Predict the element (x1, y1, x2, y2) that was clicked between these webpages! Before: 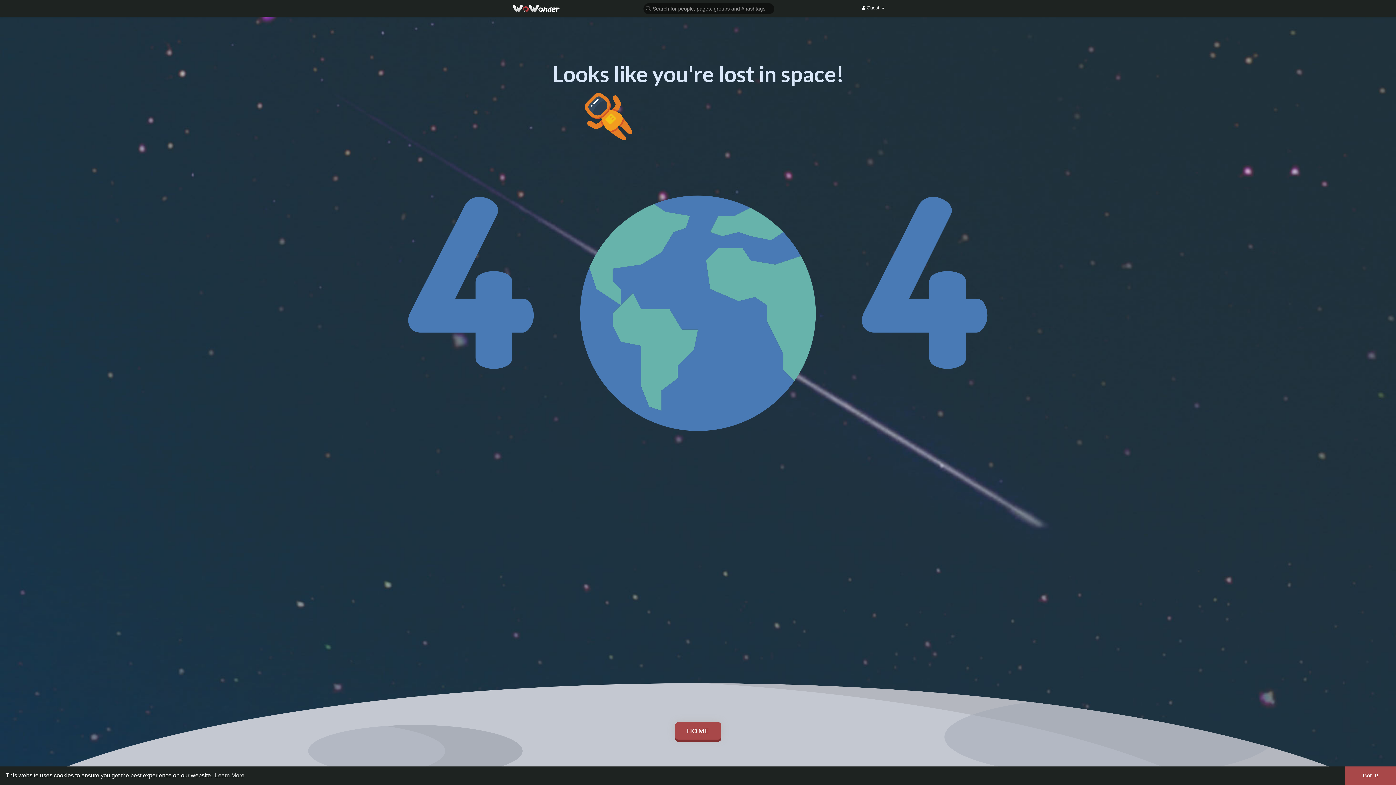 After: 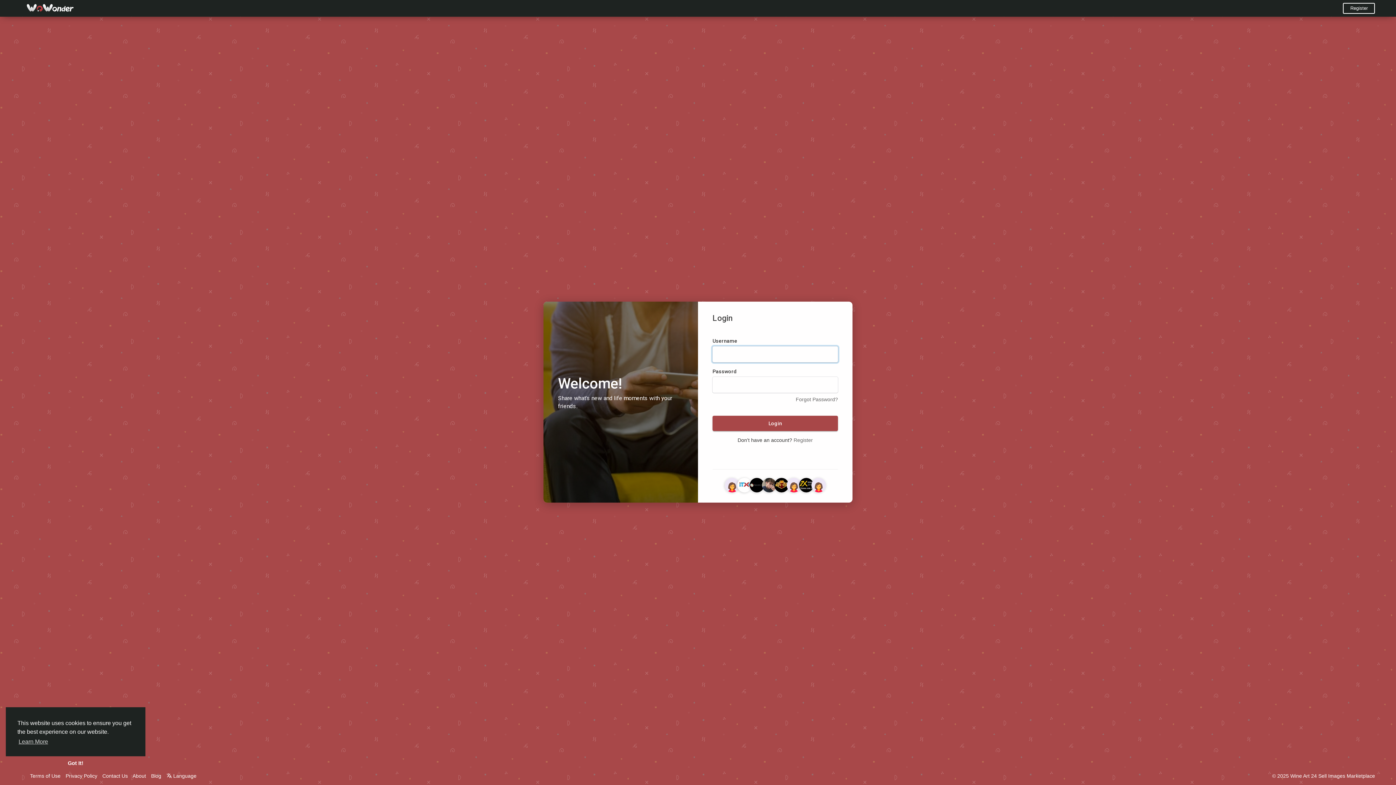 Action: bbox: (512, 4, 560, 12)